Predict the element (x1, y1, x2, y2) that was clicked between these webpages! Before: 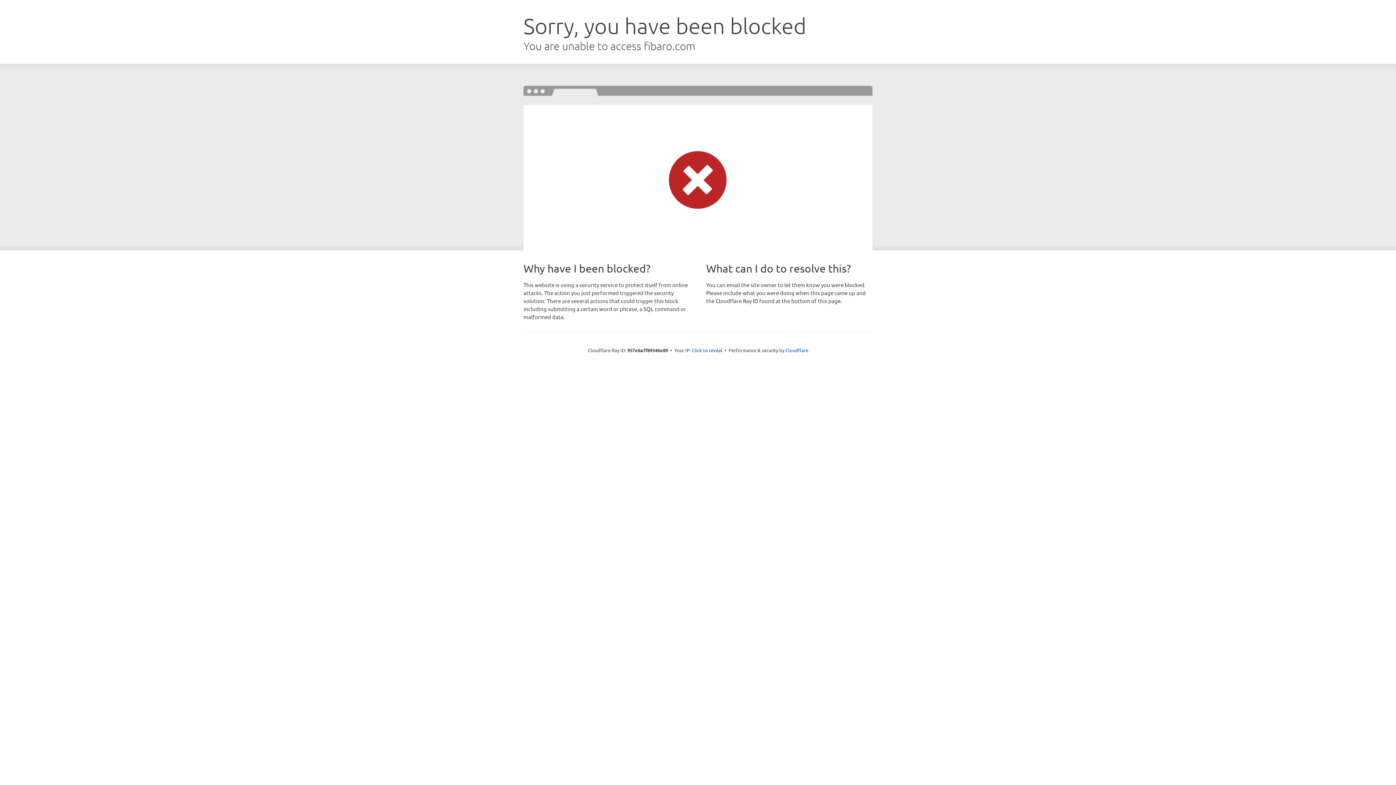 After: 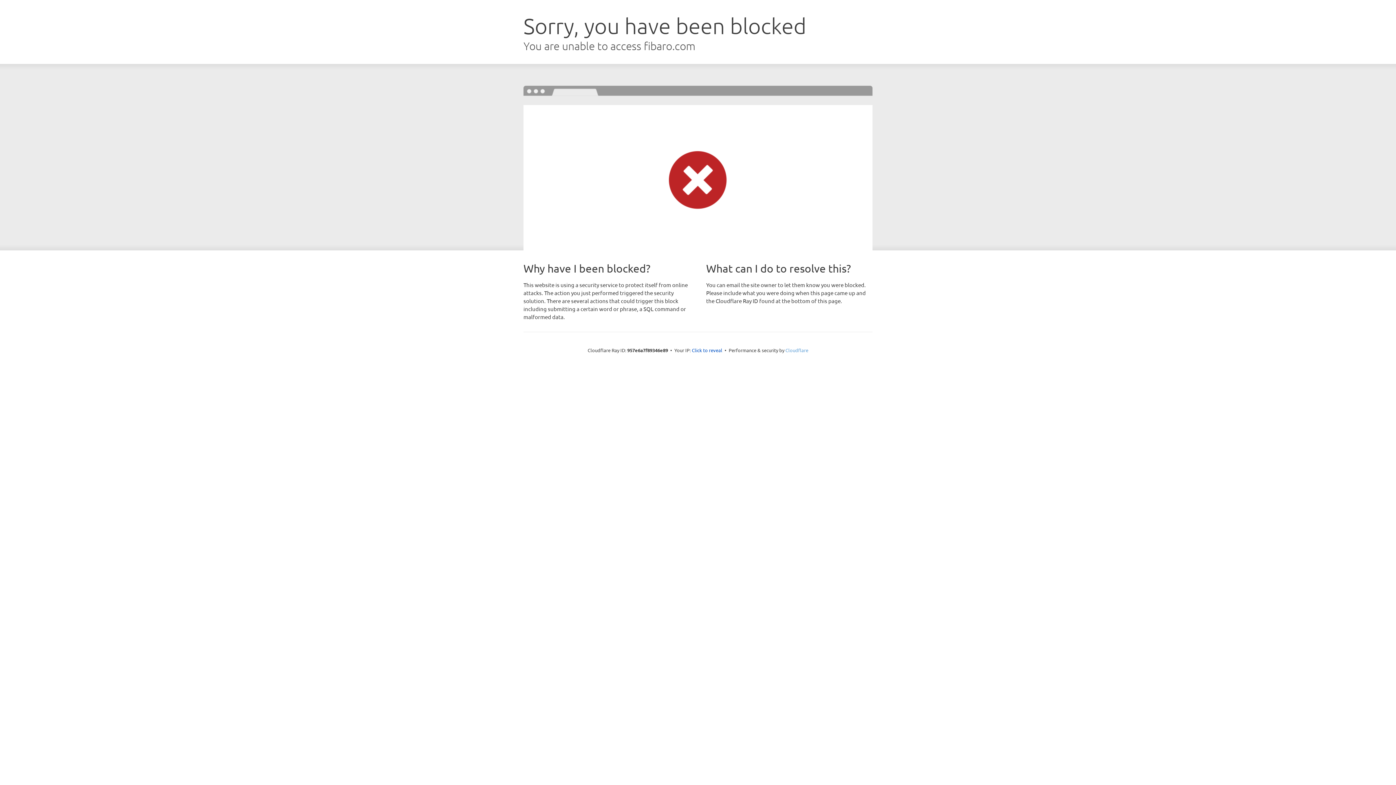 Action: bbox: (785, 347, 808, 353) label: Cloudflare